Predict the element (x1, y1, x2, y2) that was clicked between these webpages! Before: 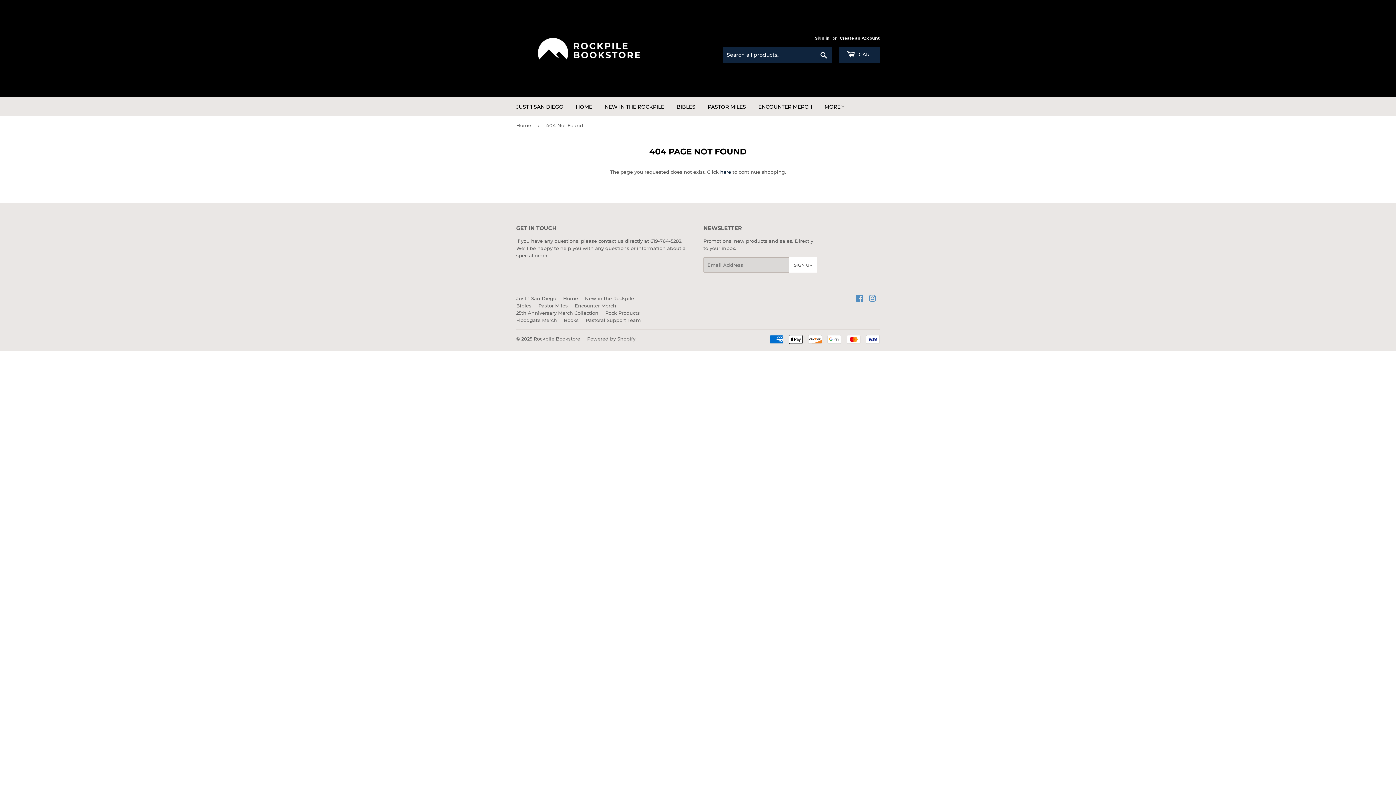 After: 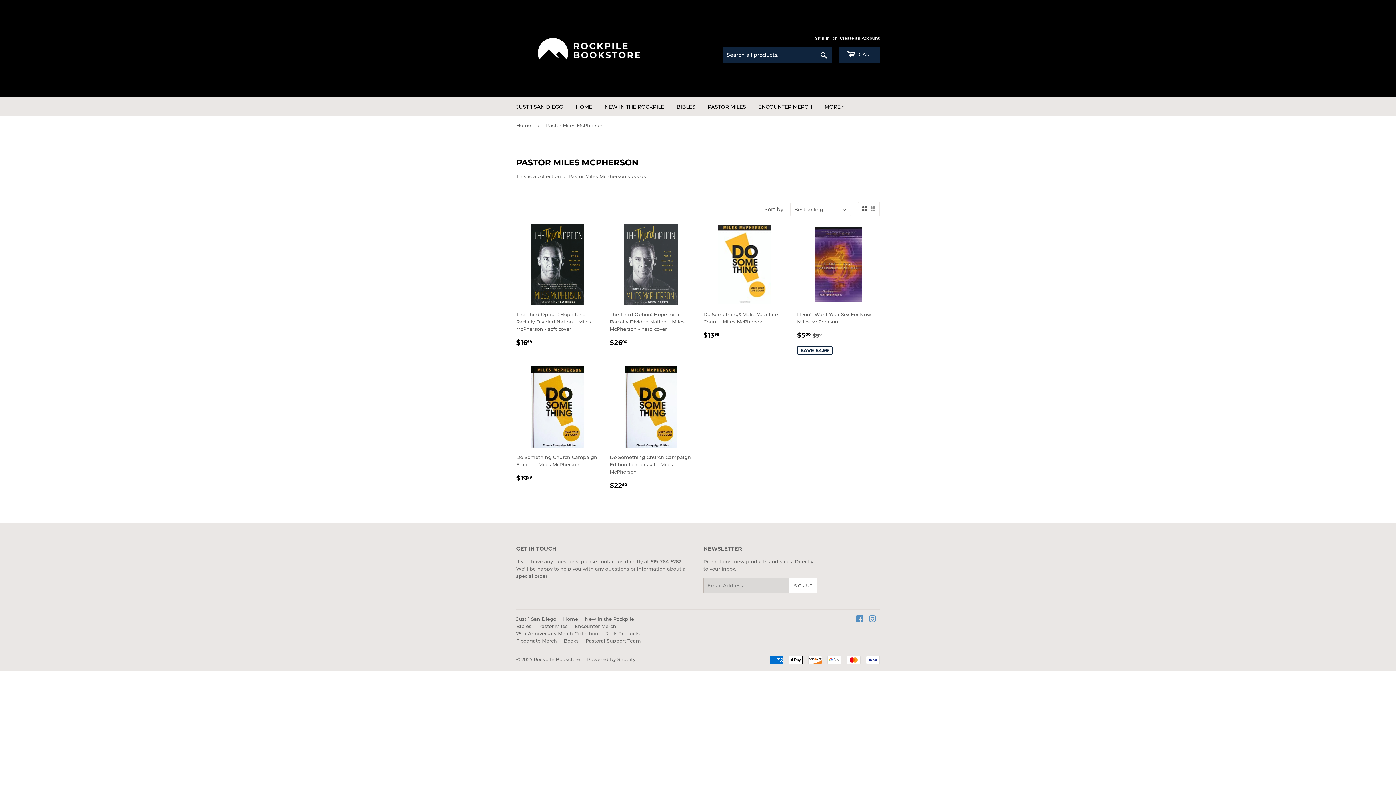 Action: bbox: (702, 97, 751, 116) label: PASTOR MILES